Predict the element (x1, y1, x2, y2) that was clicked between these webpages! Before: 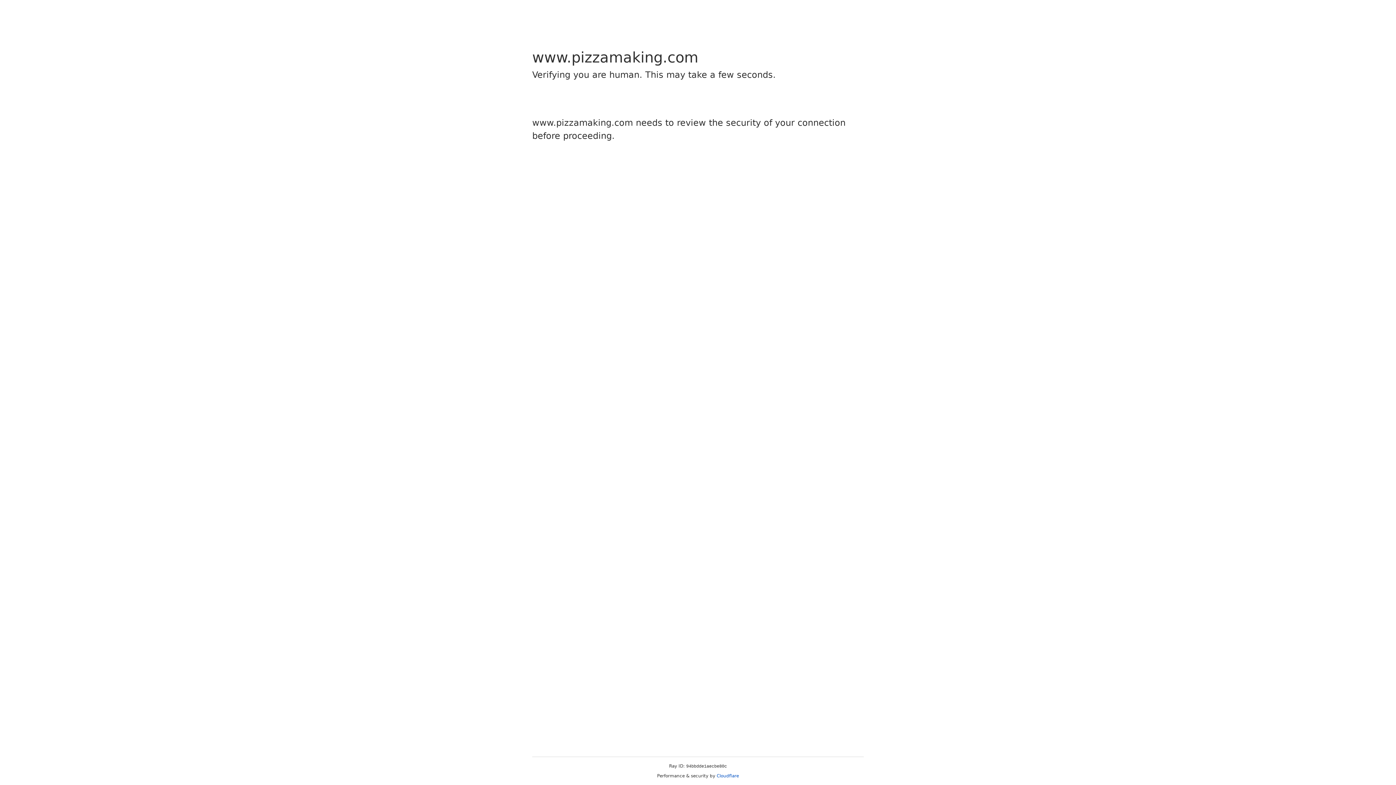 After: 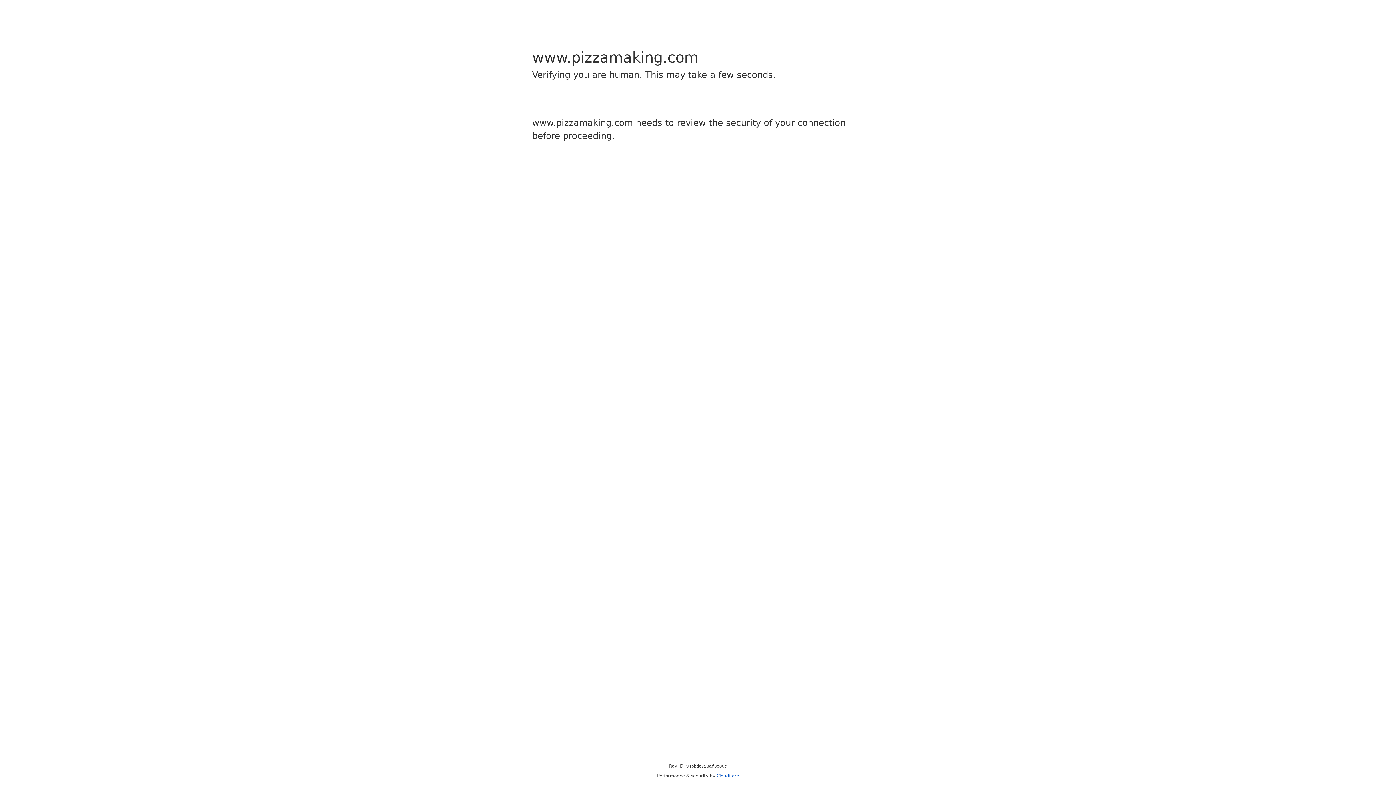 Action: bbox: (716, 773, 739, 778) label: Cloudflare